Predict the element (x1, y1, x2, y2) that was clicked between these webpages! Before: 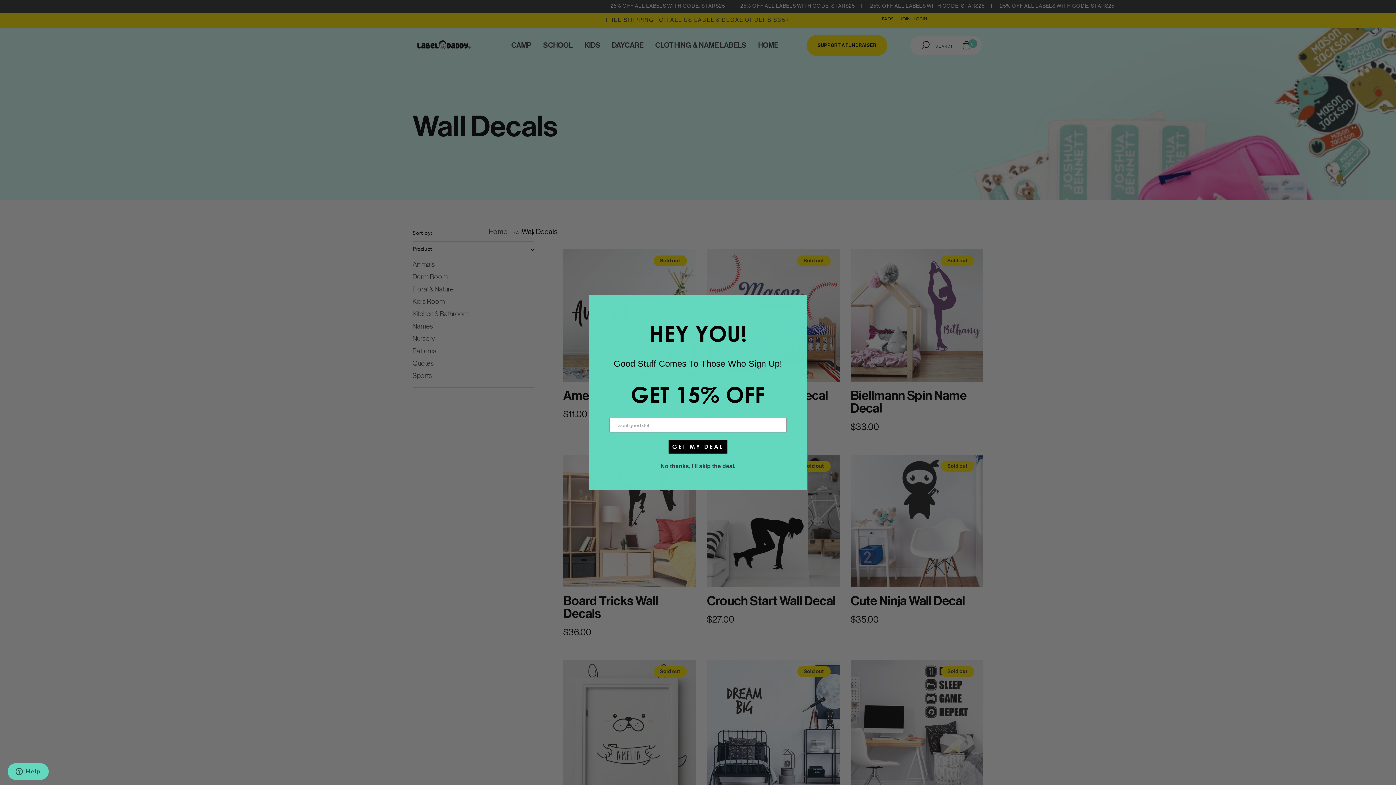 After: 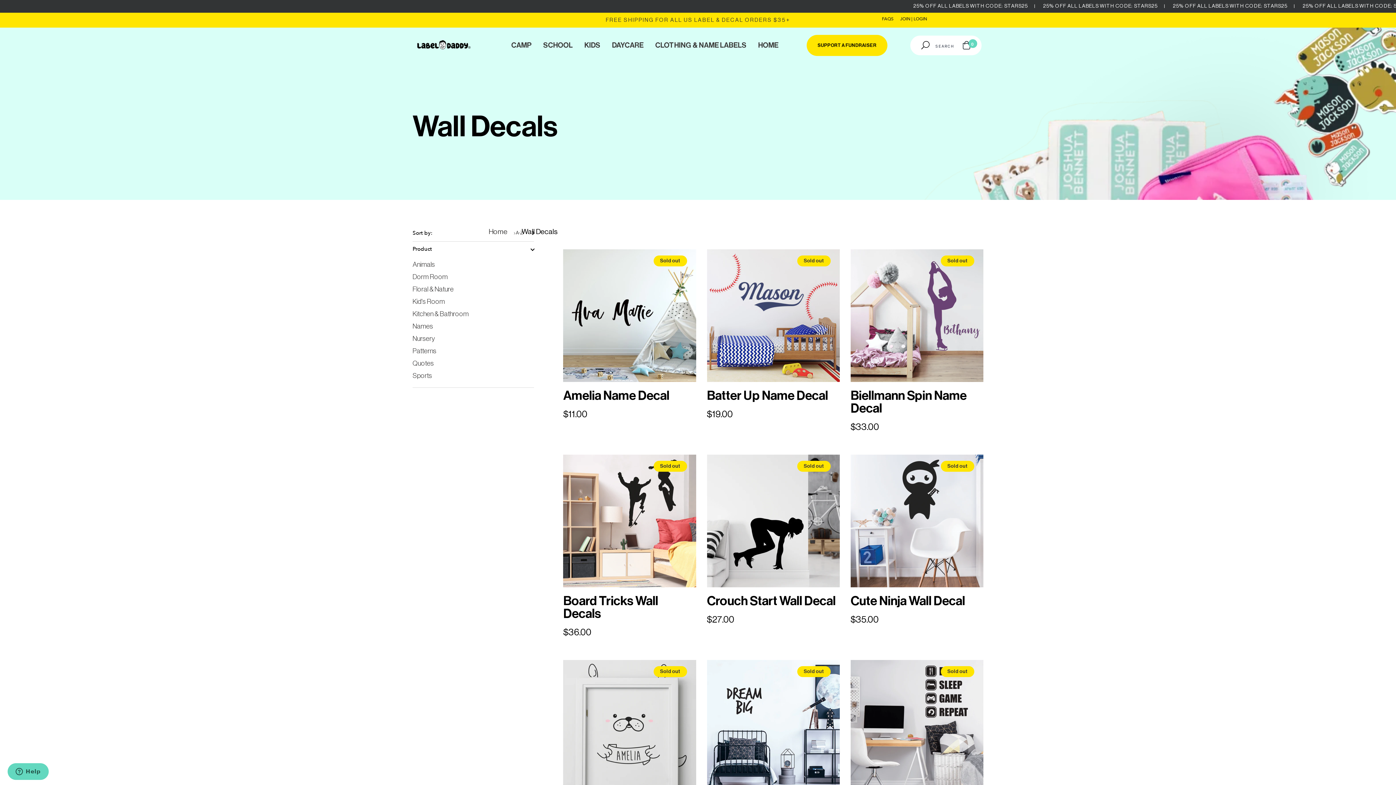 Action: bbox: (657, 457, 739, 475) label: No thanks, I'll skip the deal.